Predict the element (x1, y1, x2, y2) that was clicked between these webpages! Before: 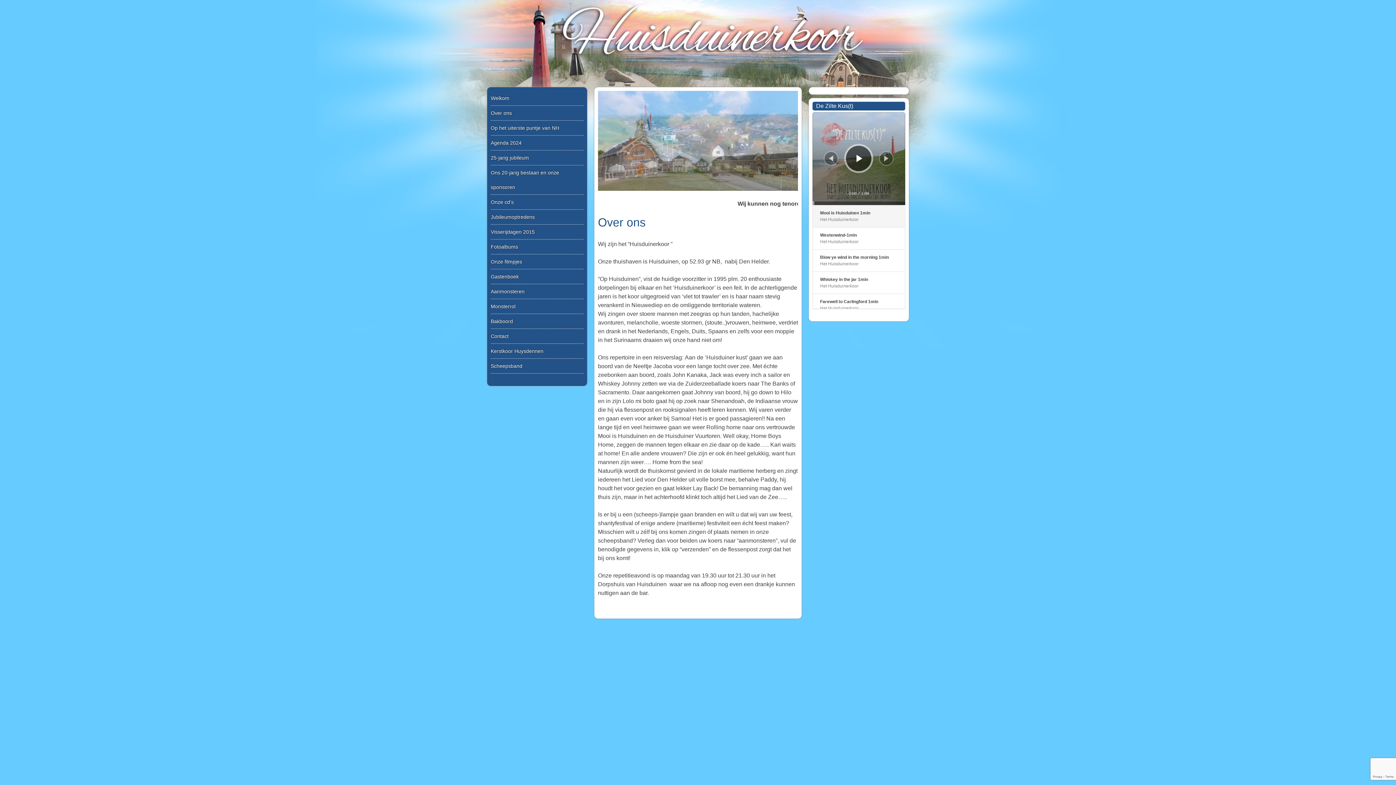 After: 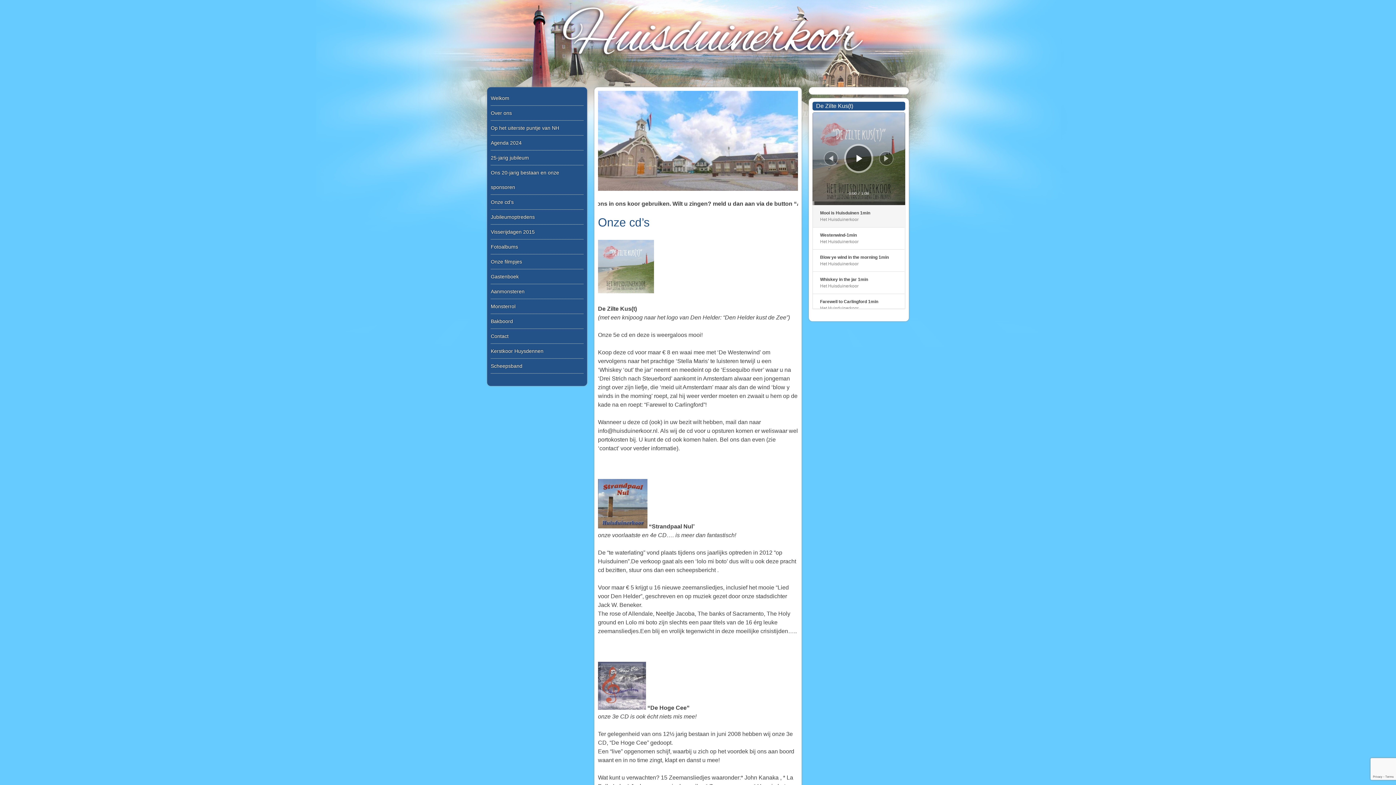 Action: bbox: (490, 194, 583, 209) label: Onze cd’s